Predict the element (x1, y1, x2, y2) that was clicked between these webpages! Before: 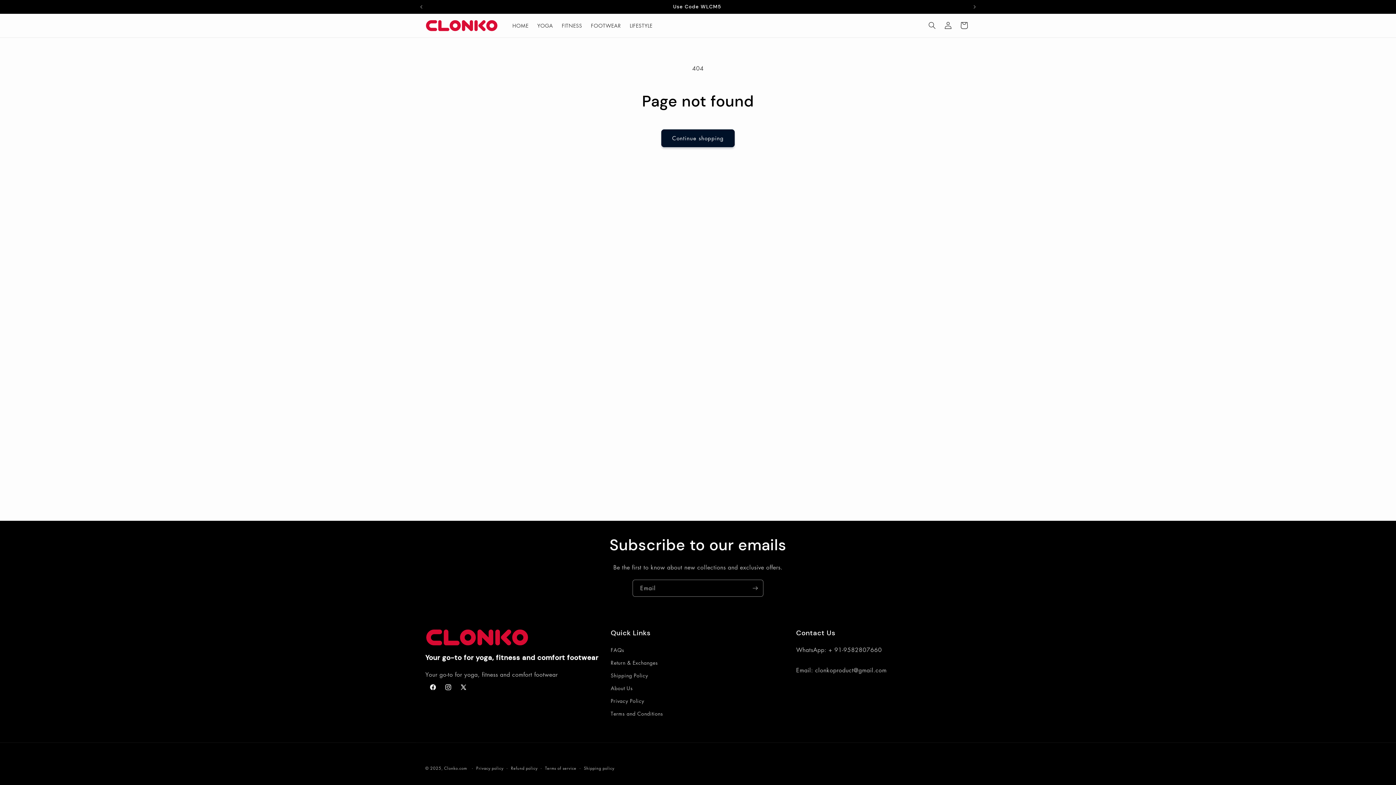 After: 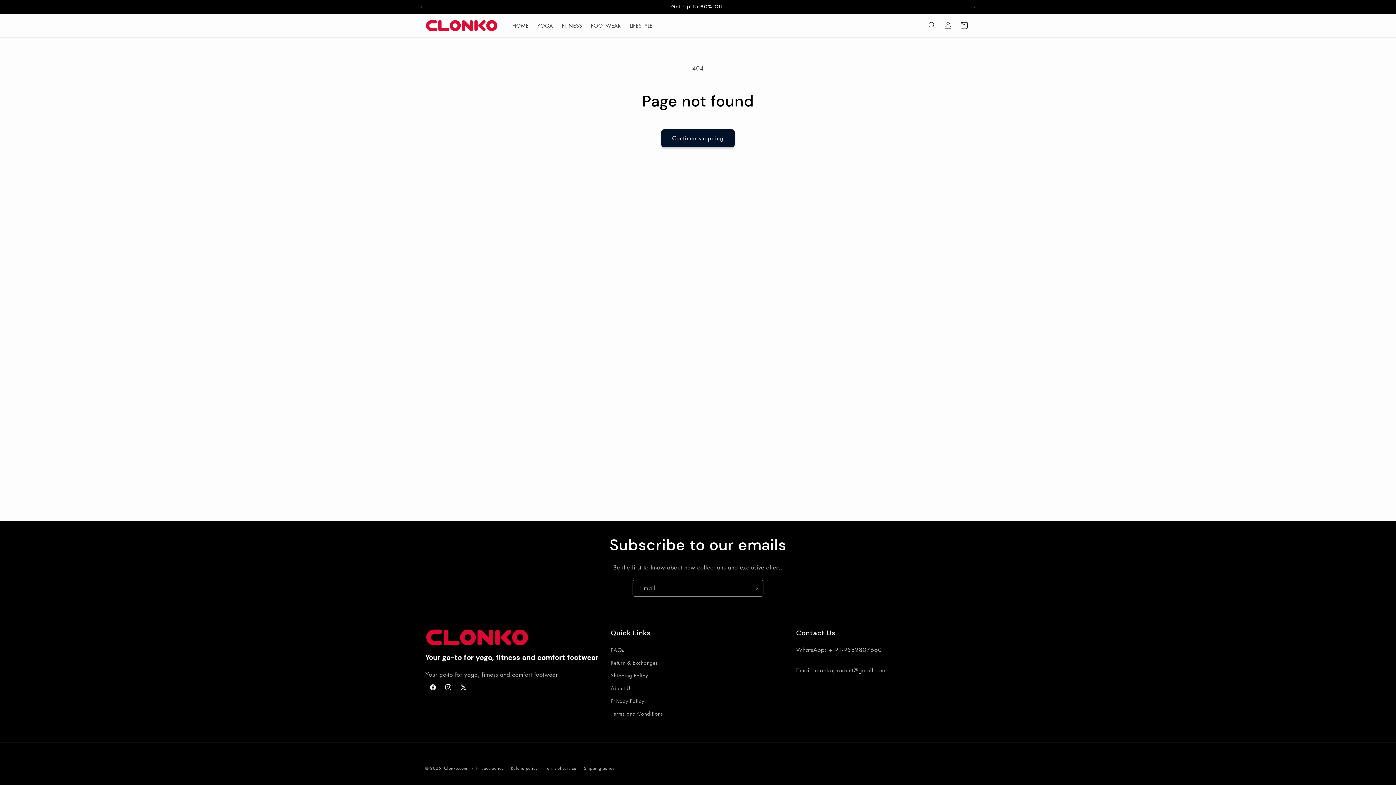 Action: bbox: (413, 0, 429, 13) label: Previous announcement